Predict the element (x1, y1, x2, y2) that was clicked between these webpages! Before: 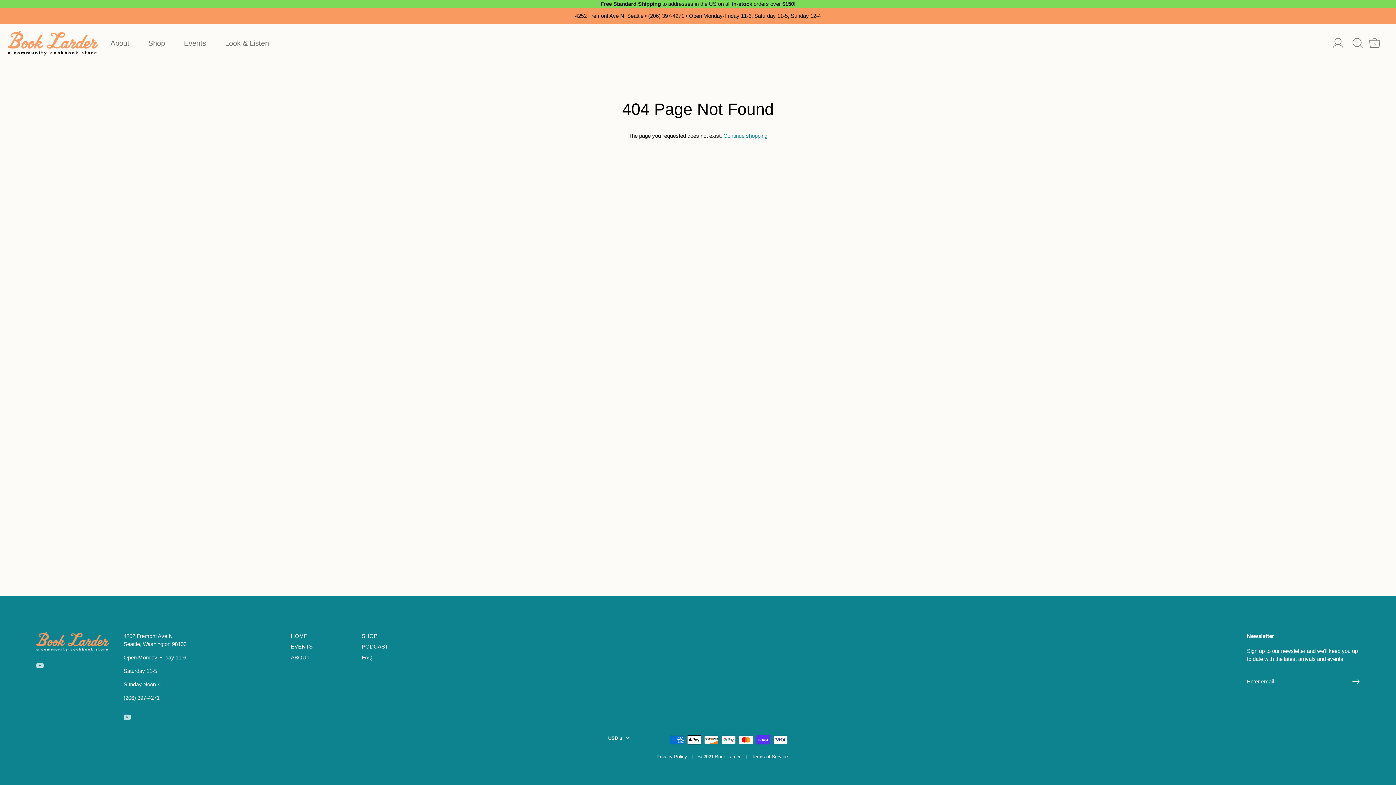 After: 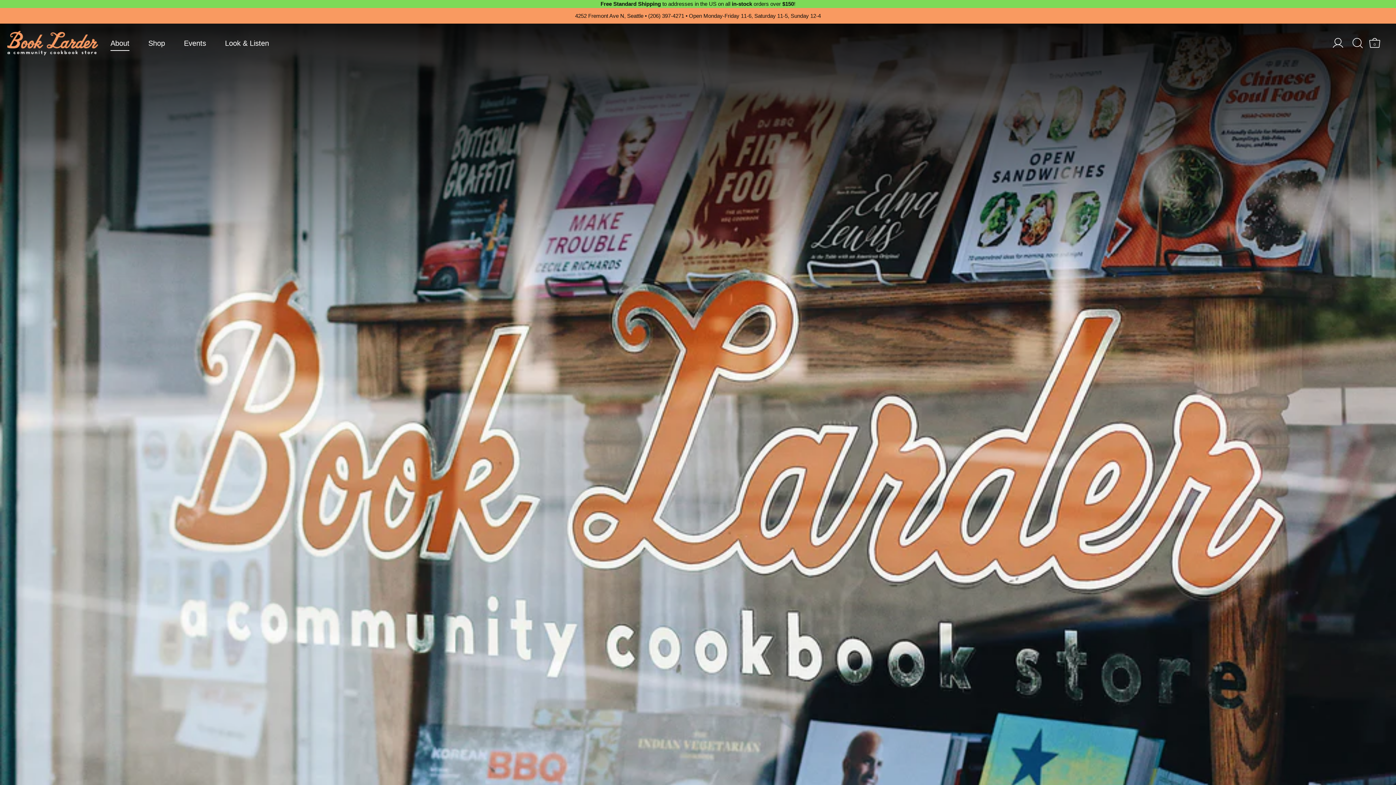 Action: label: ABOUT bbox: (290, 654, 309, 660)